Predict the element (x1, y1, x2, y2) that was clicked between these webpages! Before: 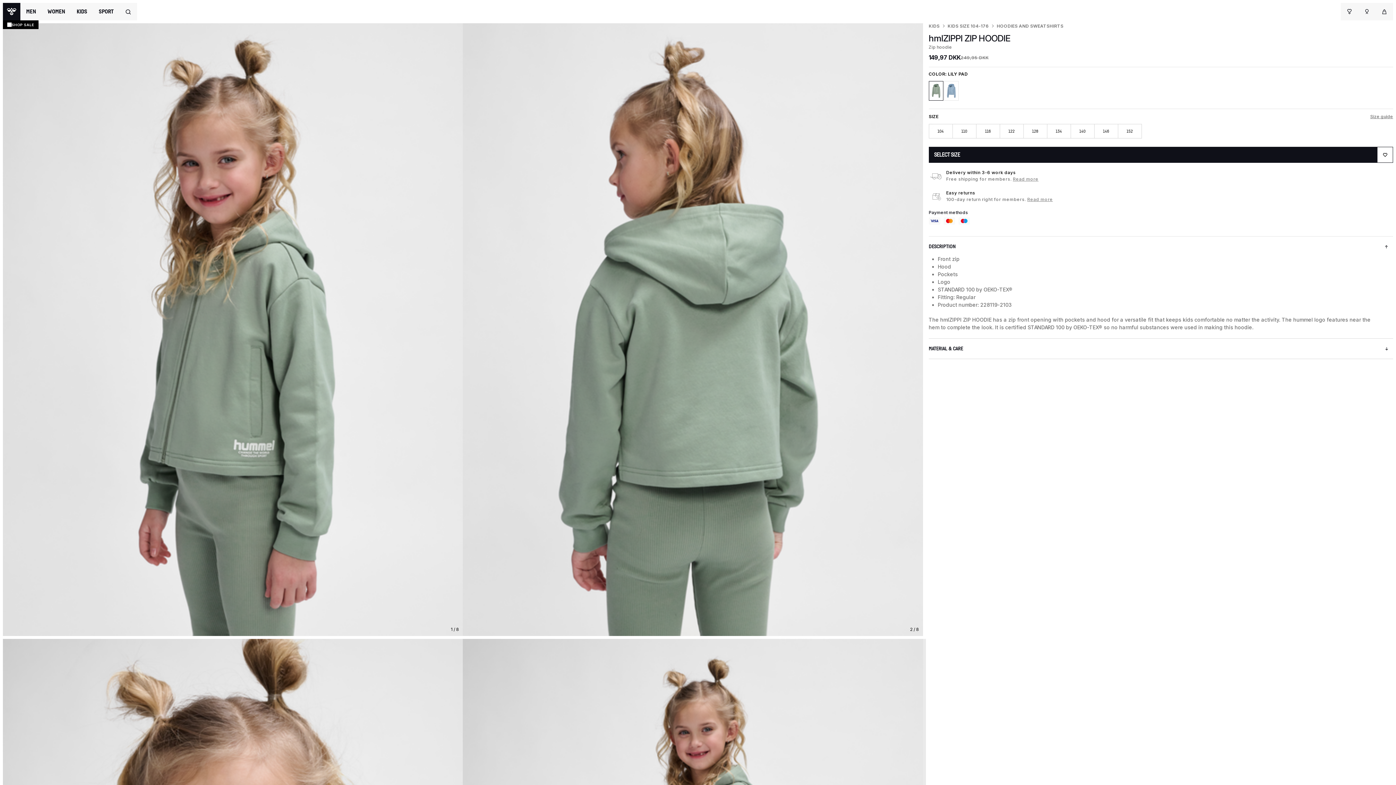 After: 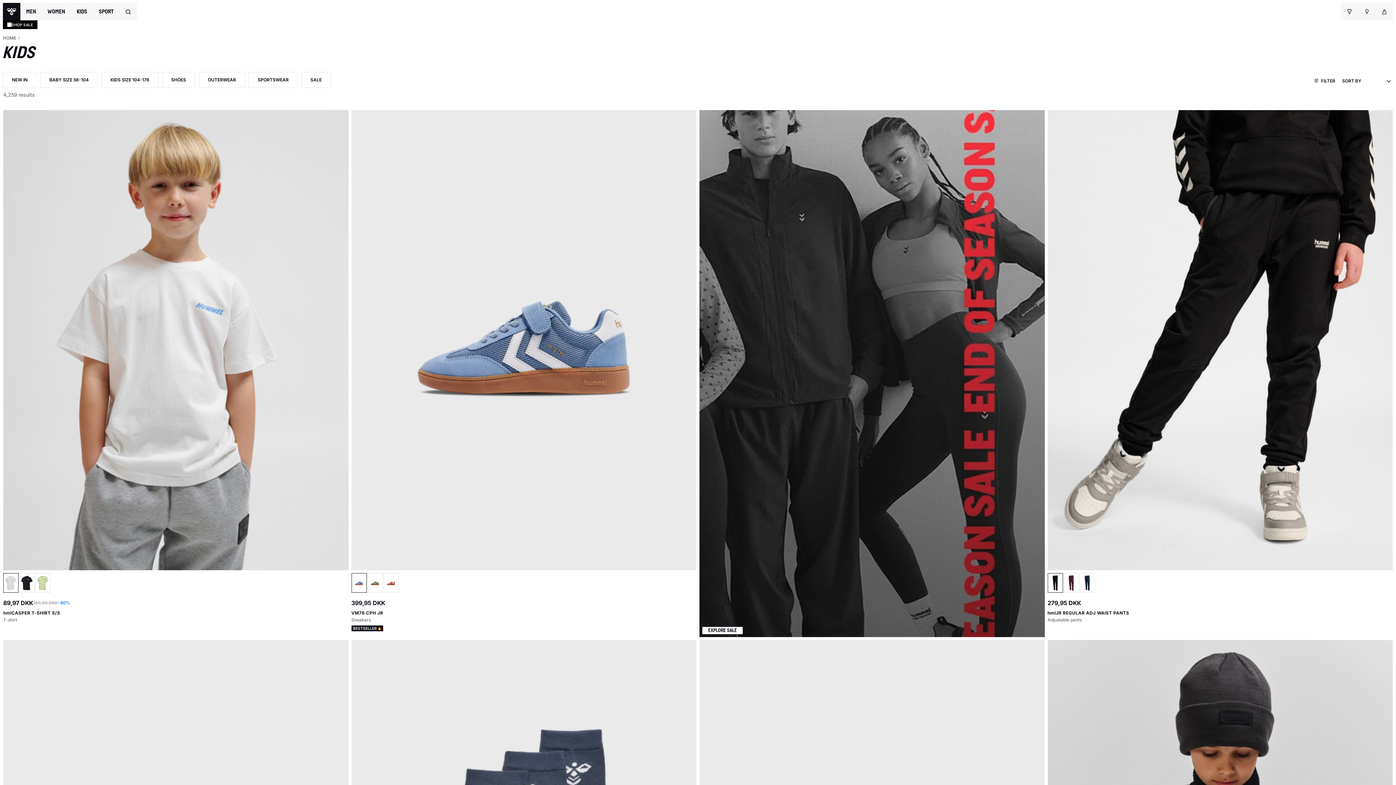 Action: bbox: (76, 8, 87, 14) label: KIDS